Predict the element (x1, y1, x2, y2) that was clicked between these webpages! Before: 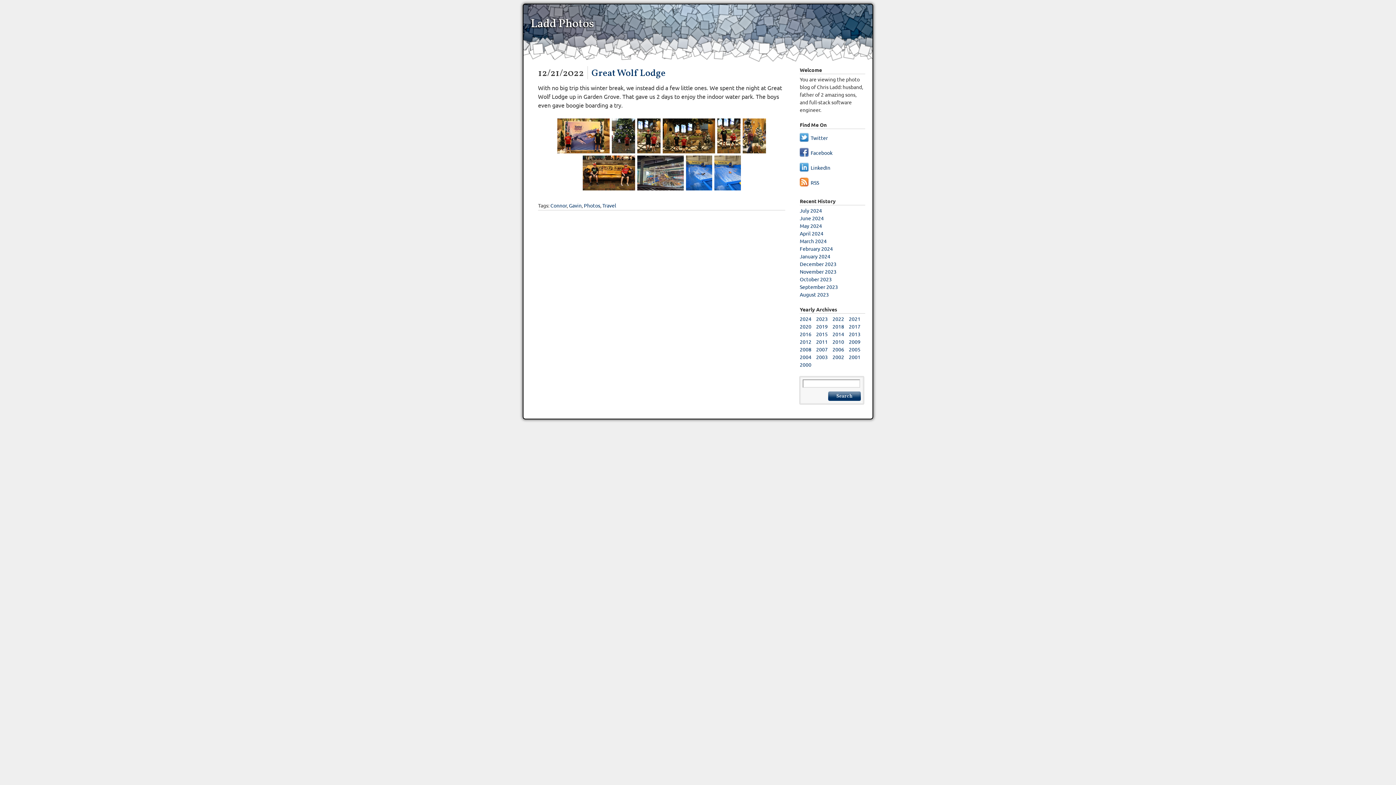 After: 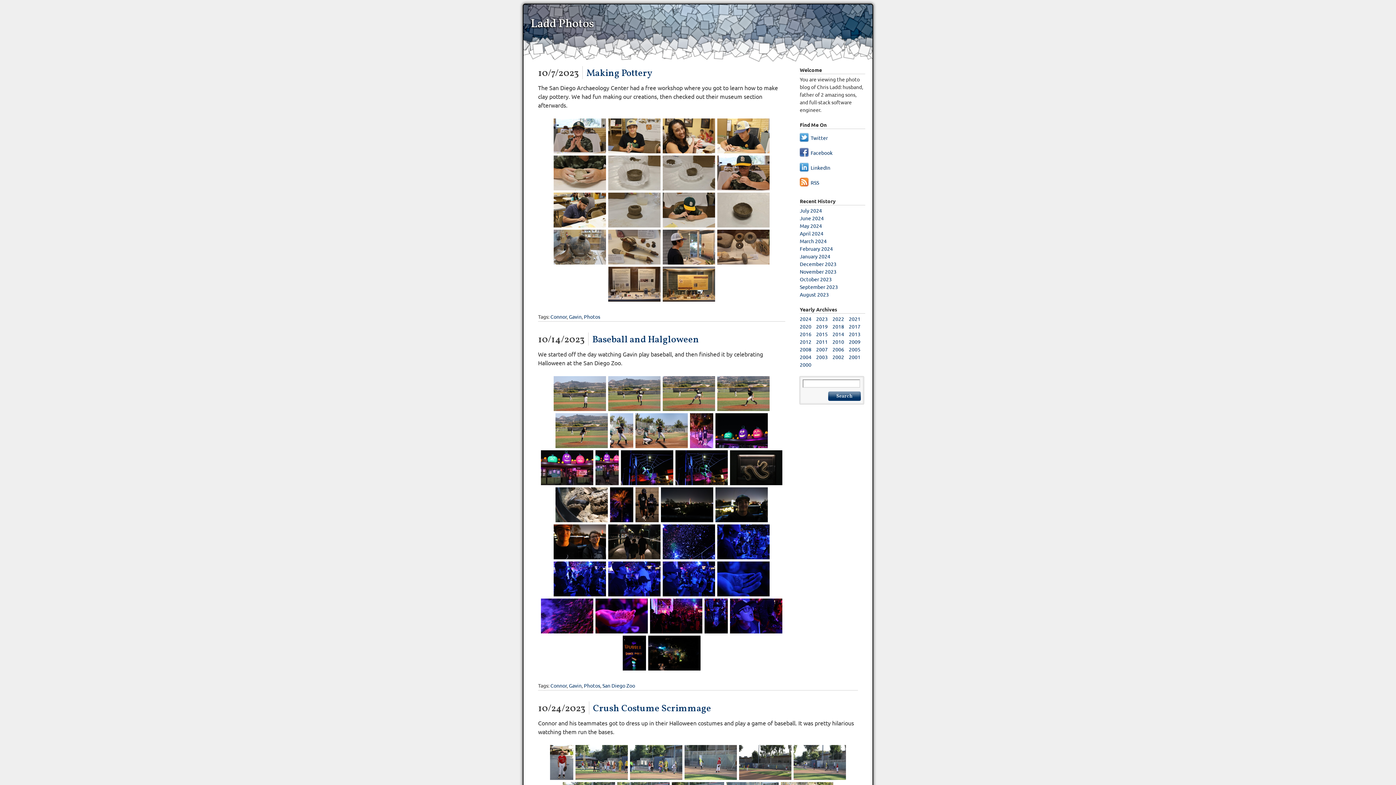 Action: bbox: (800, 276, 832, 282) label: October 2023